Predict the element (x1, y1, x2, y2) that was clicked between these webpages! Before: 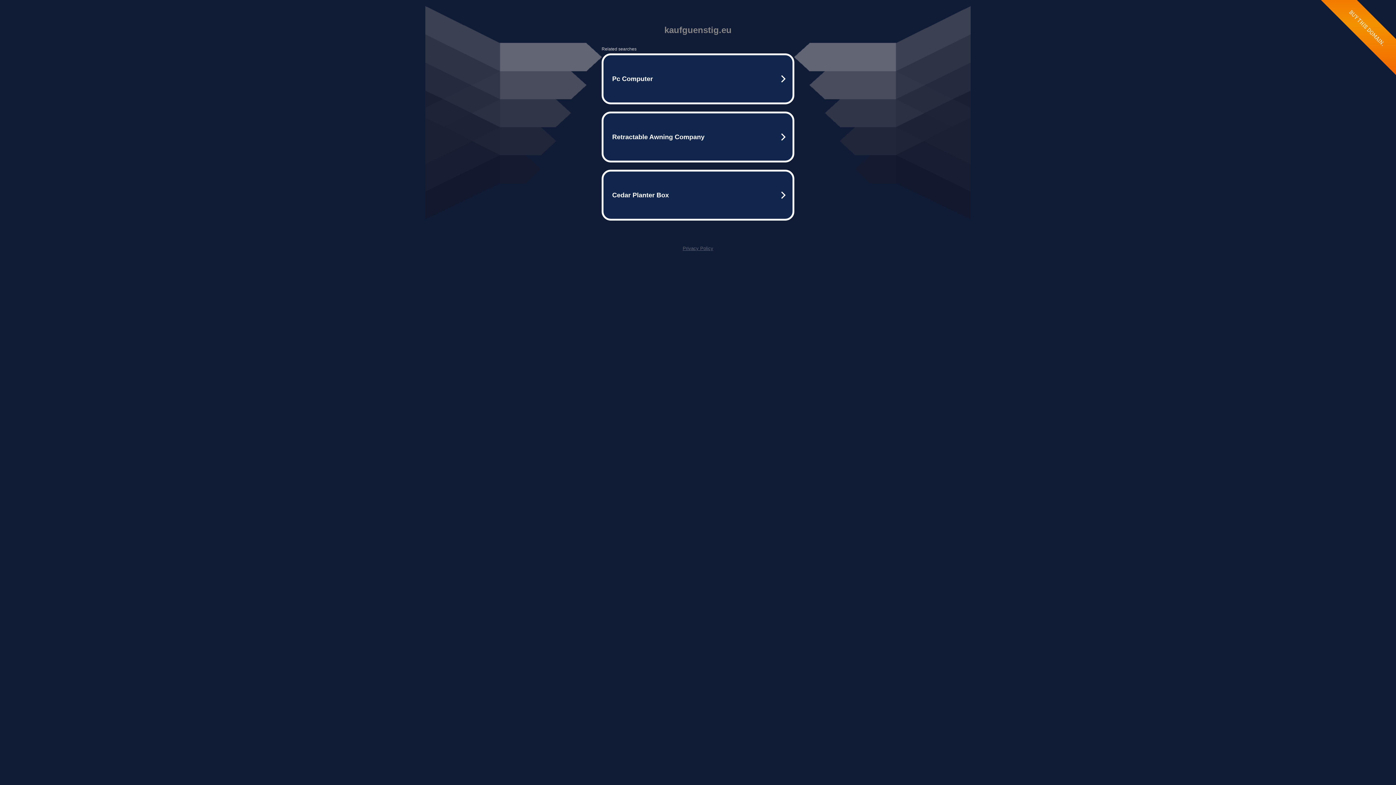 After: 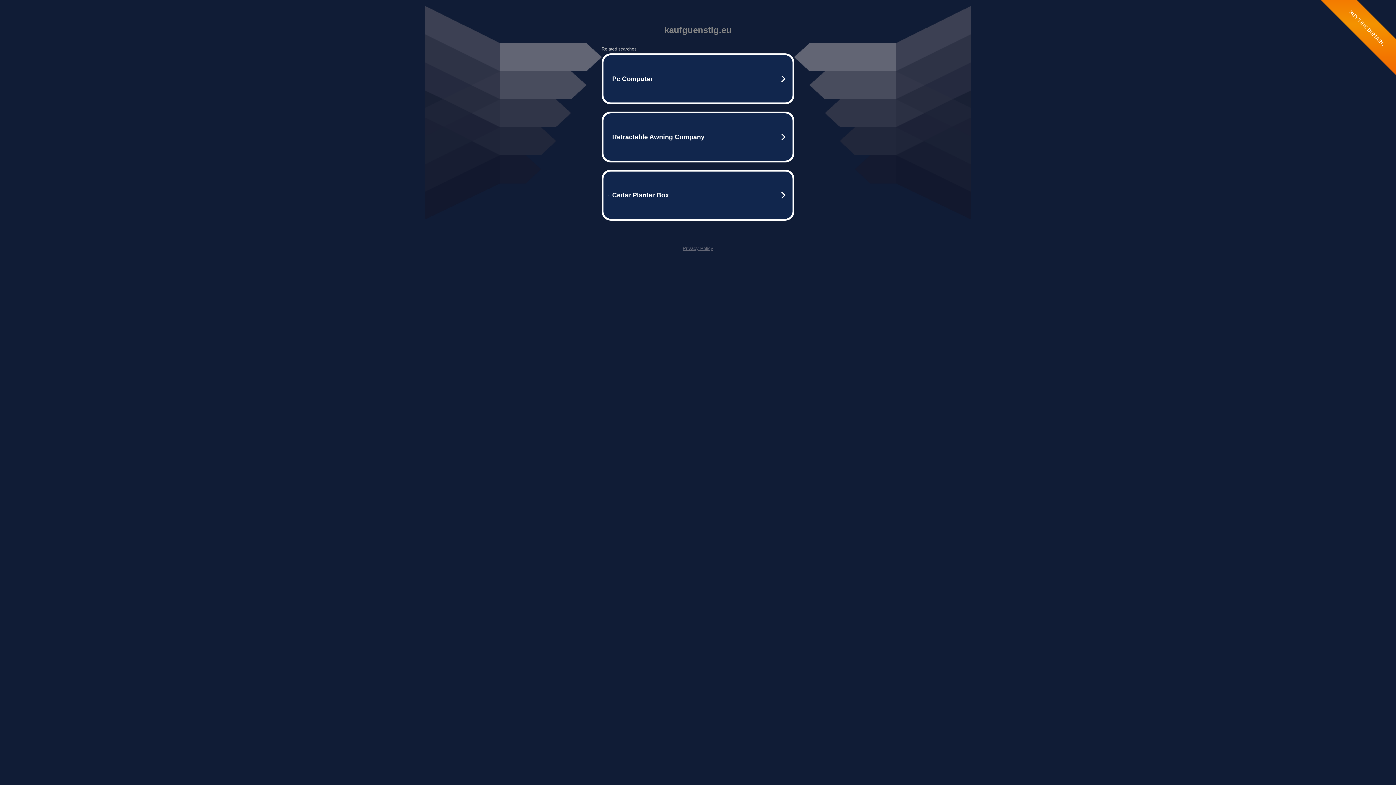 Action: label: Privacy Policy bbox: (682, 245, 713, 251)